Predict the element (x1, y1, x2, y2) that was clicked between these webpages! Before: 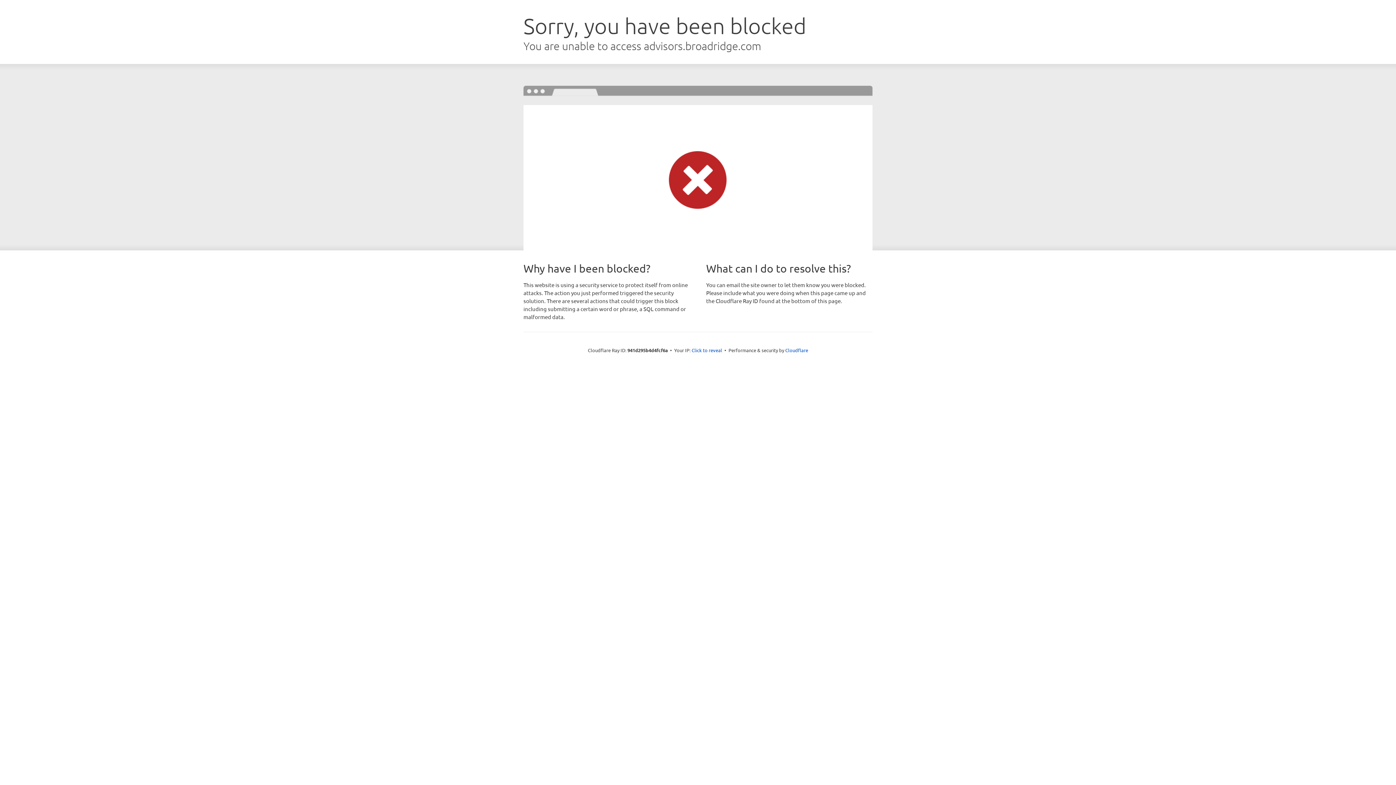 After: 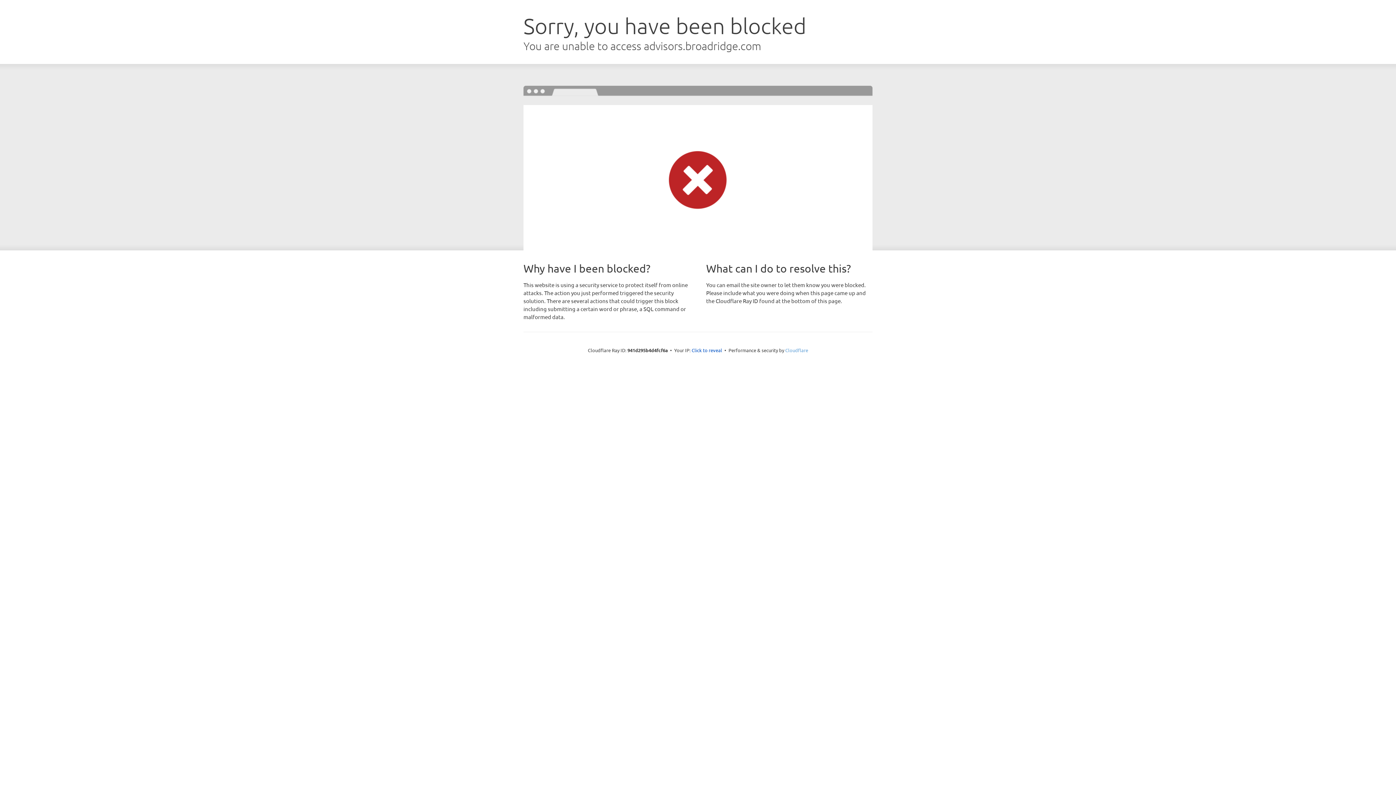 Action: label: Cloudflare bbox: (785, 347, 808, 353)